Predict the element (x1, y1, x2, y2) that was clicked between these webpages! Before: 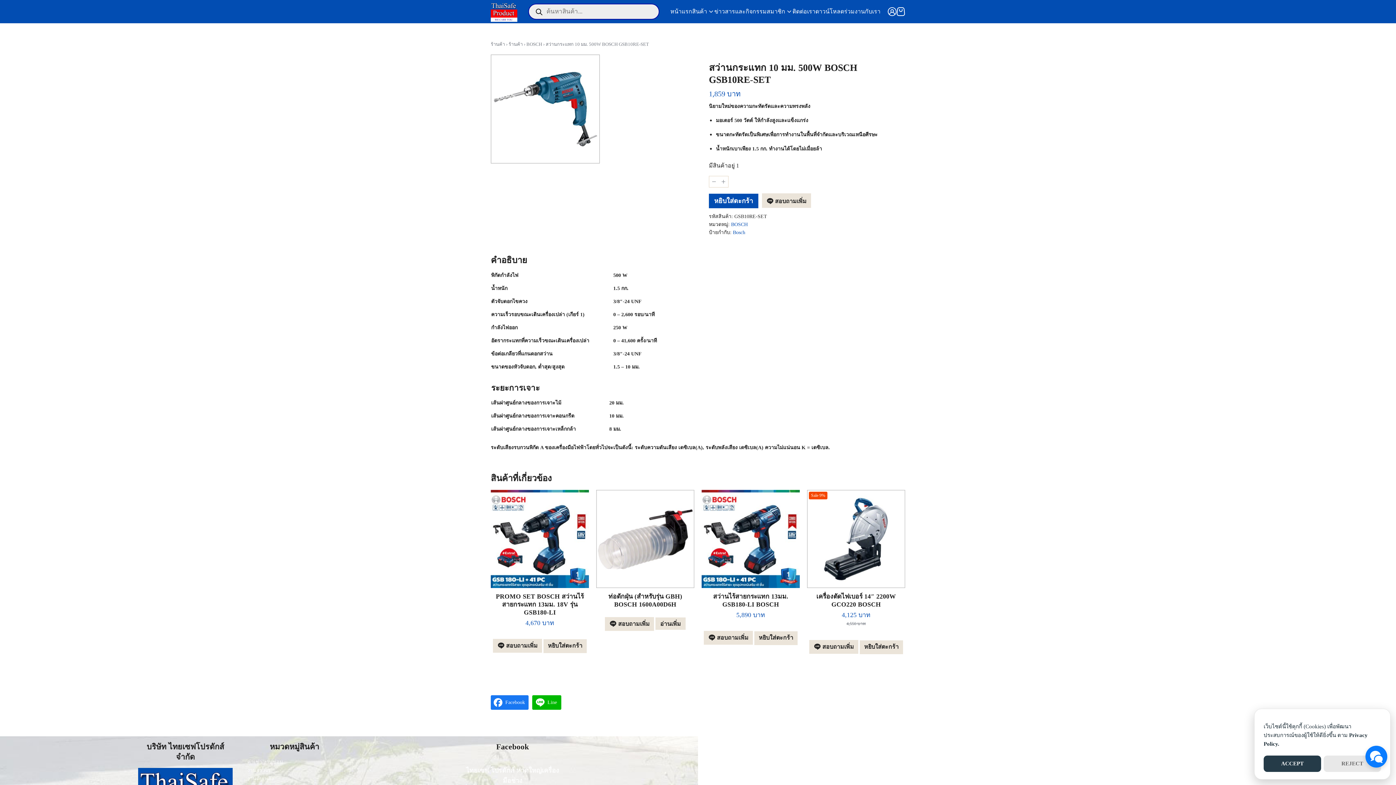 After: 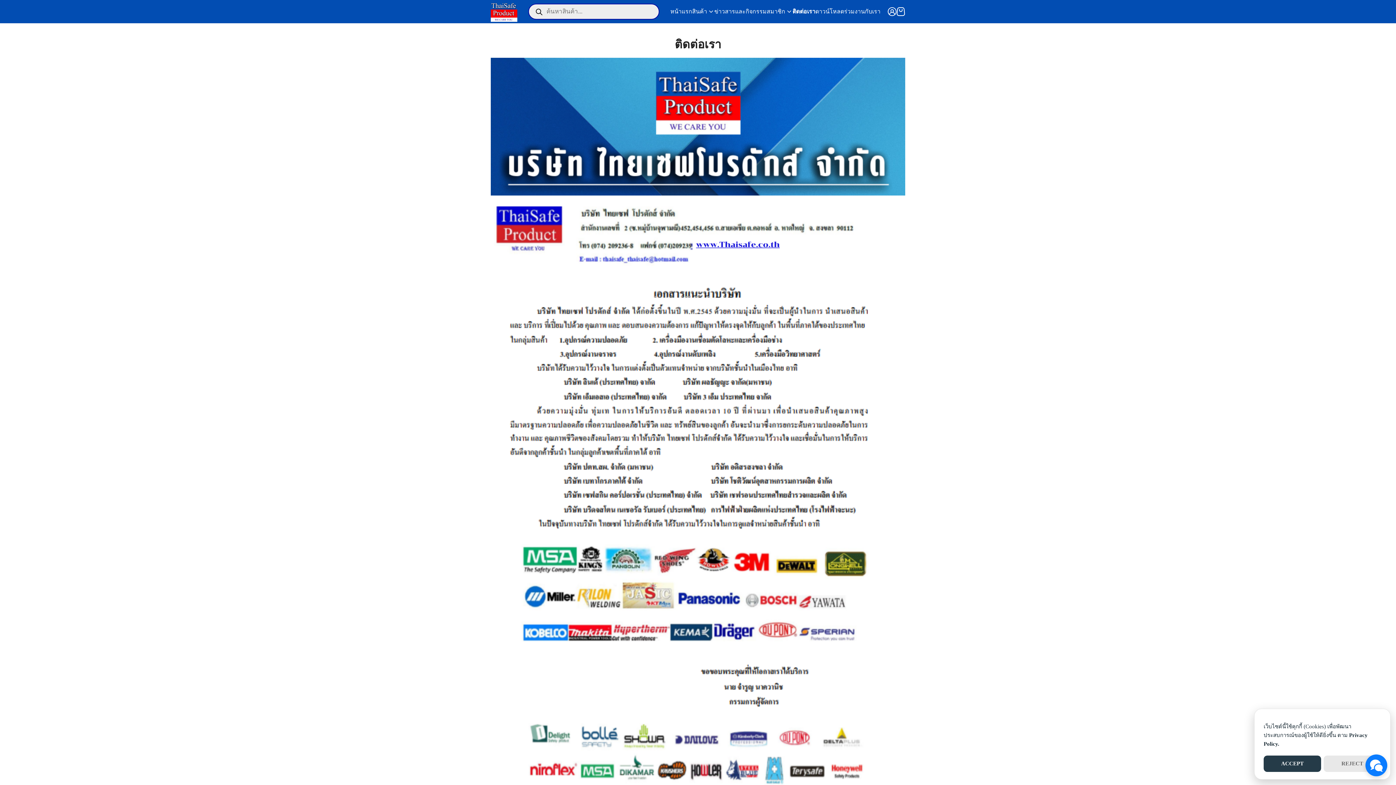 Action: bbox: (792, 0, 815, 23) label: ติดต่อเรา